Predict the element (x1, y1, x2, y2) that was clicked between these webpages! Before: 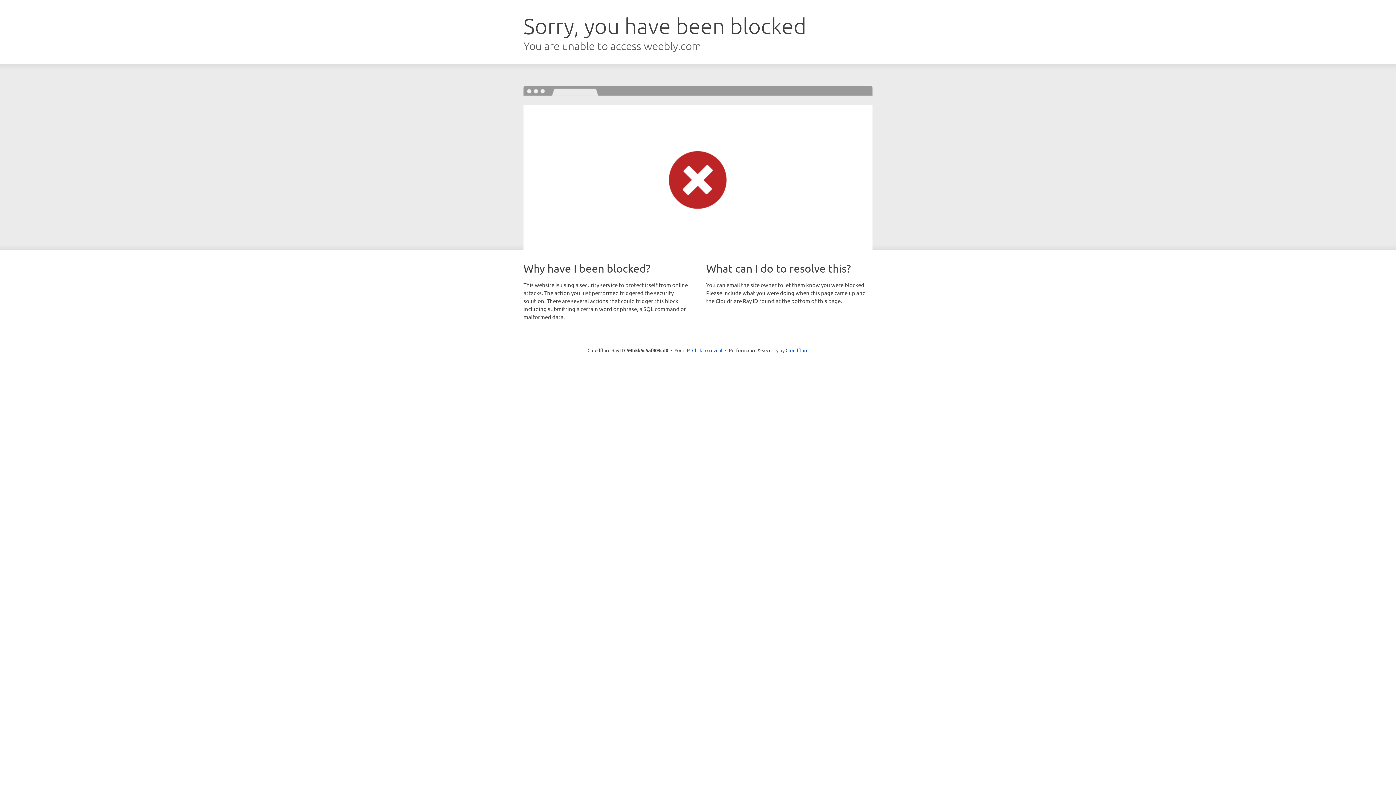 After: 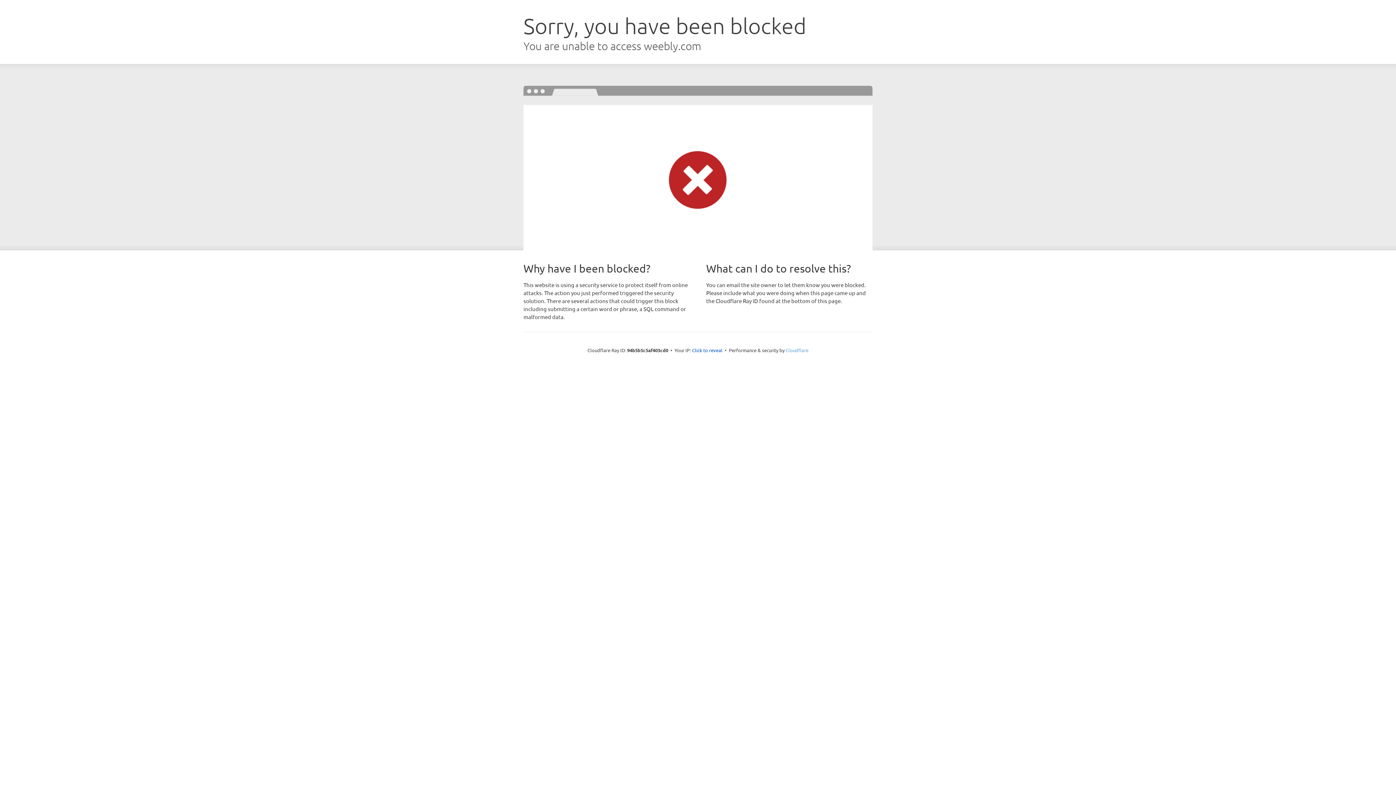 Action: label: Cloudflare bbox: (785, 347, 808, 353)